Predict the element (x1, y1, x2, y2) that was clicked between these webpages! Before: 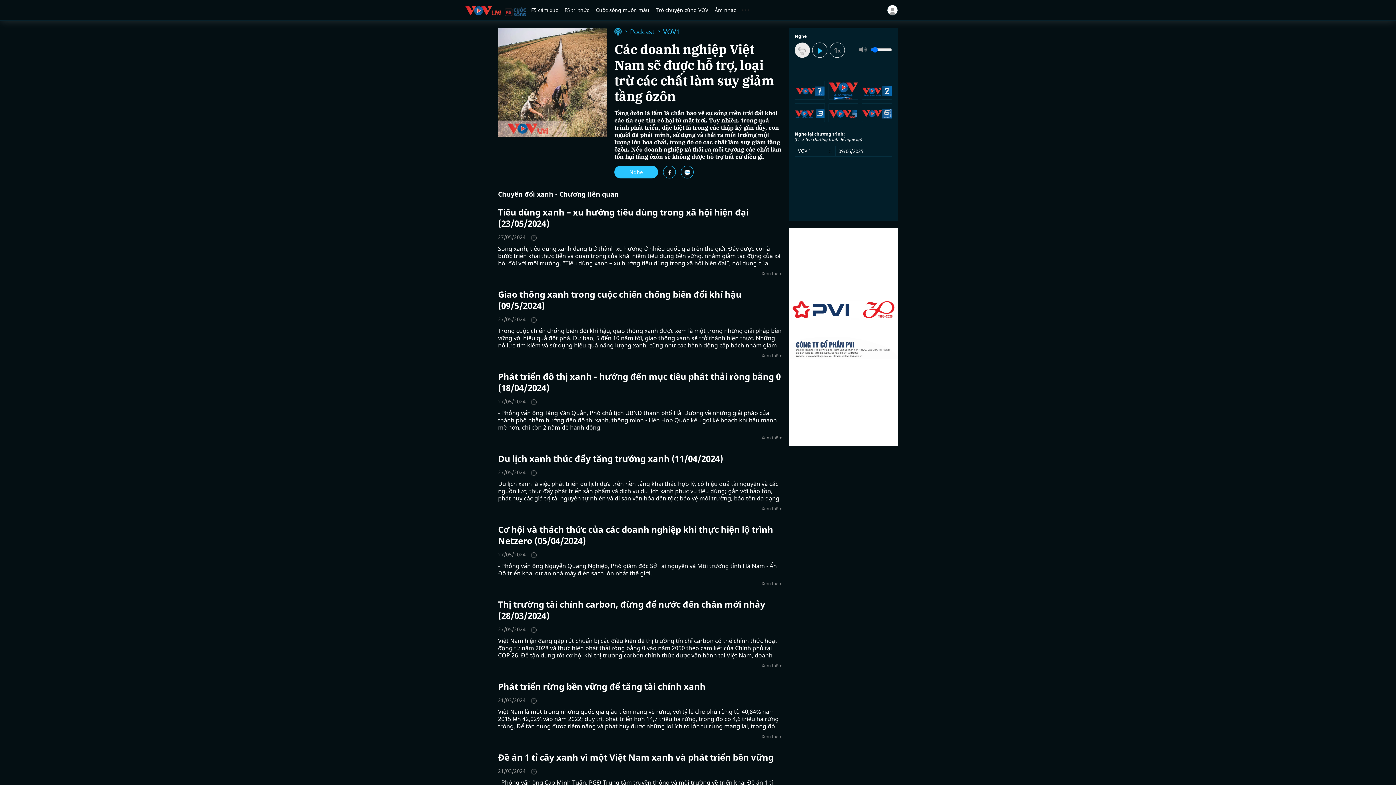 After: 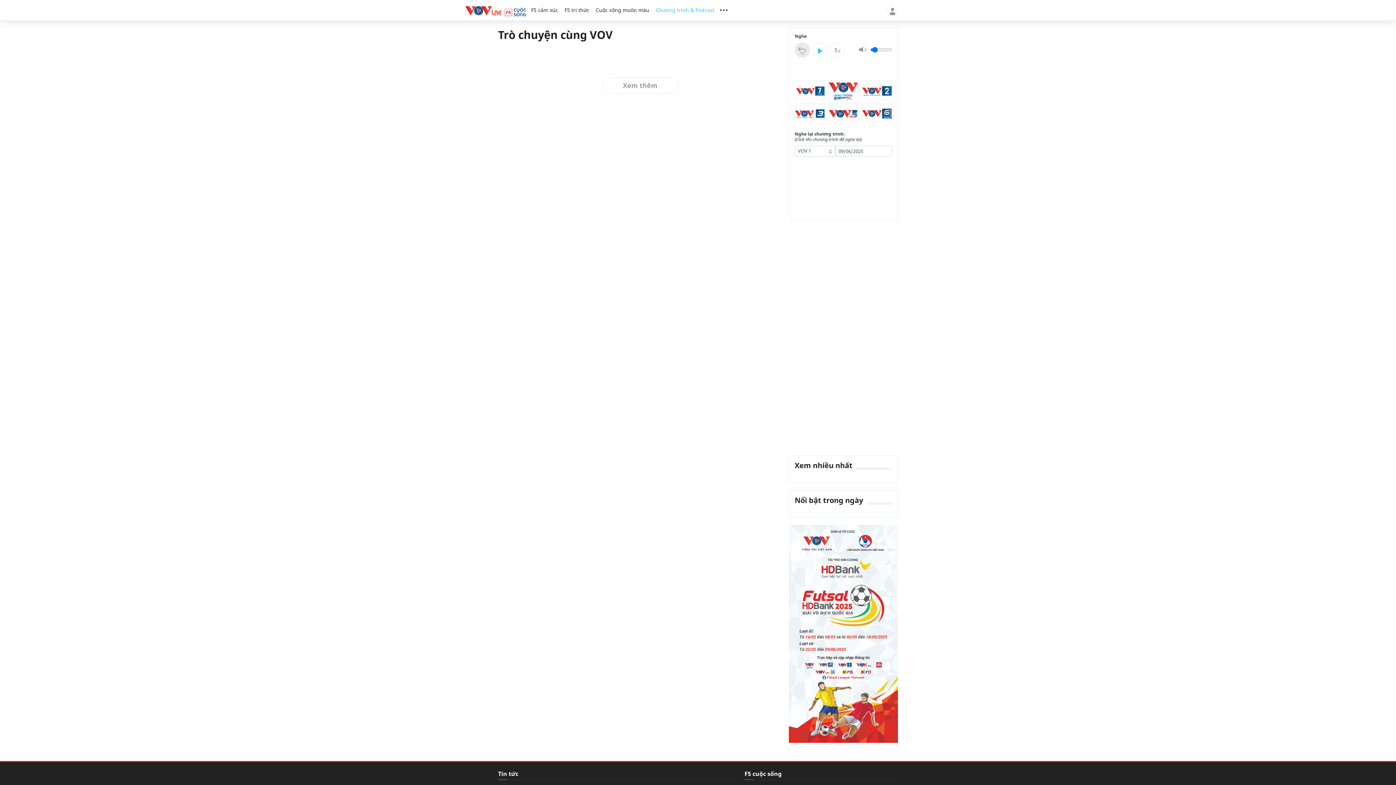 Action: label: Trò chuyện cùng VOV bbox: (652, 0, 711, 20)